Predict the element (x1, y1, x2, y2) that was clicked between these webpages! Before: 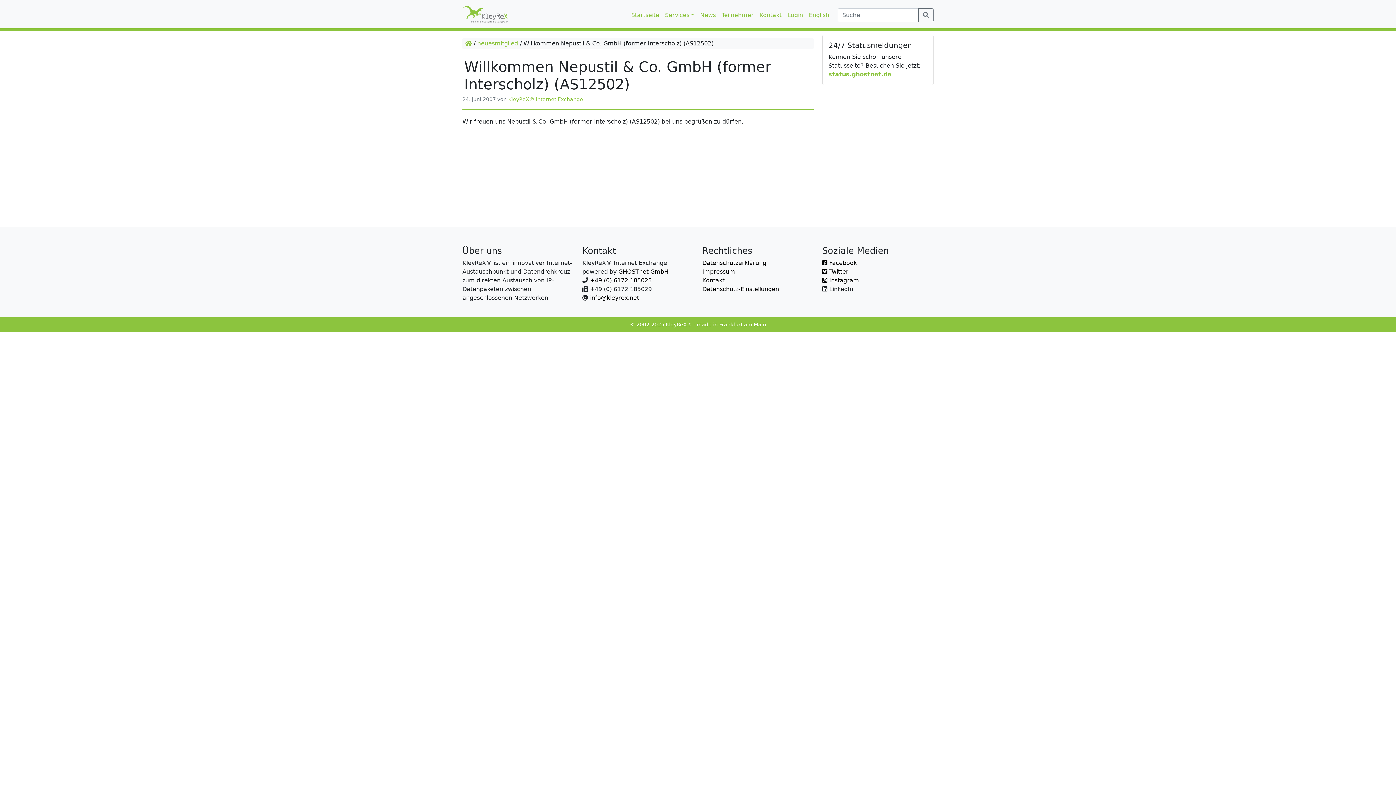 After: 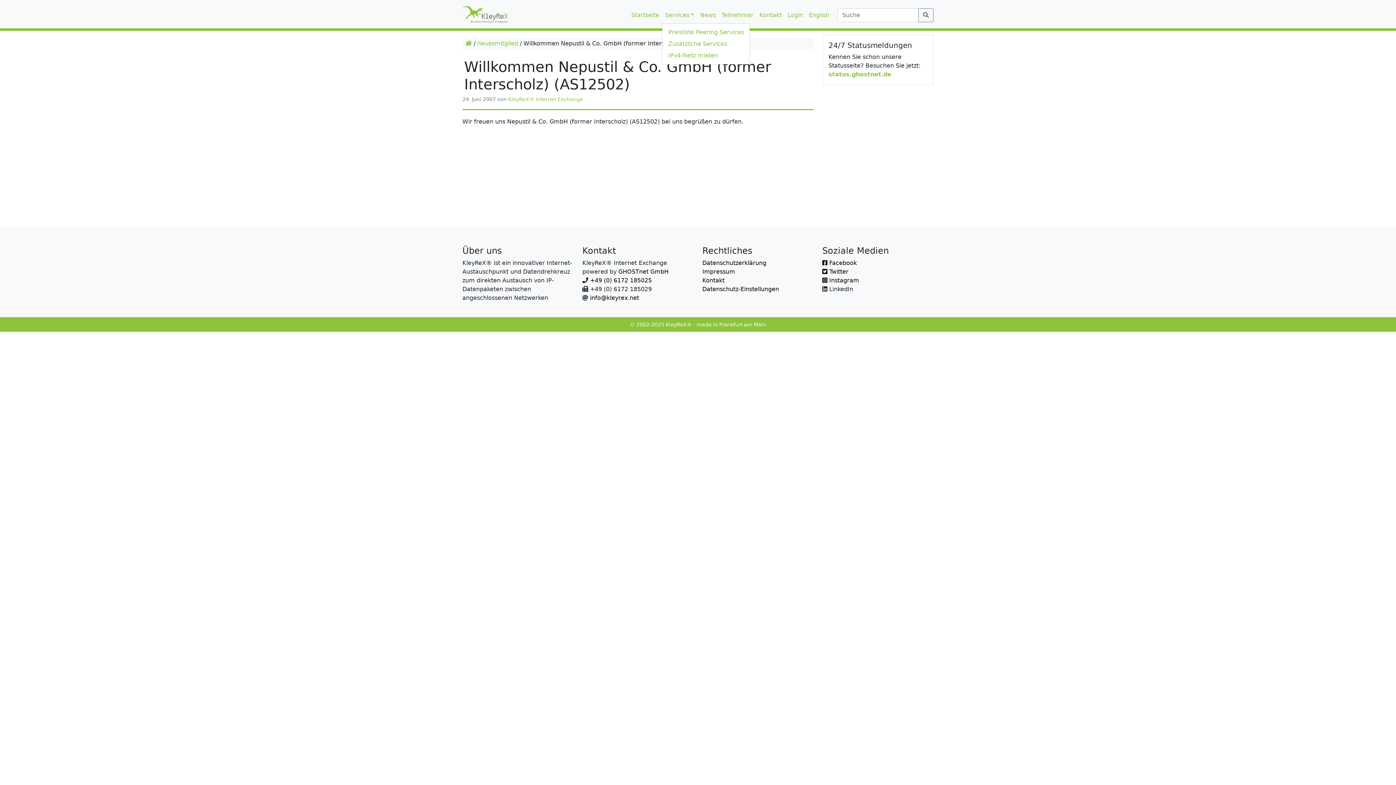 Action: label: Services bbox: (662, 7, 697, 22)